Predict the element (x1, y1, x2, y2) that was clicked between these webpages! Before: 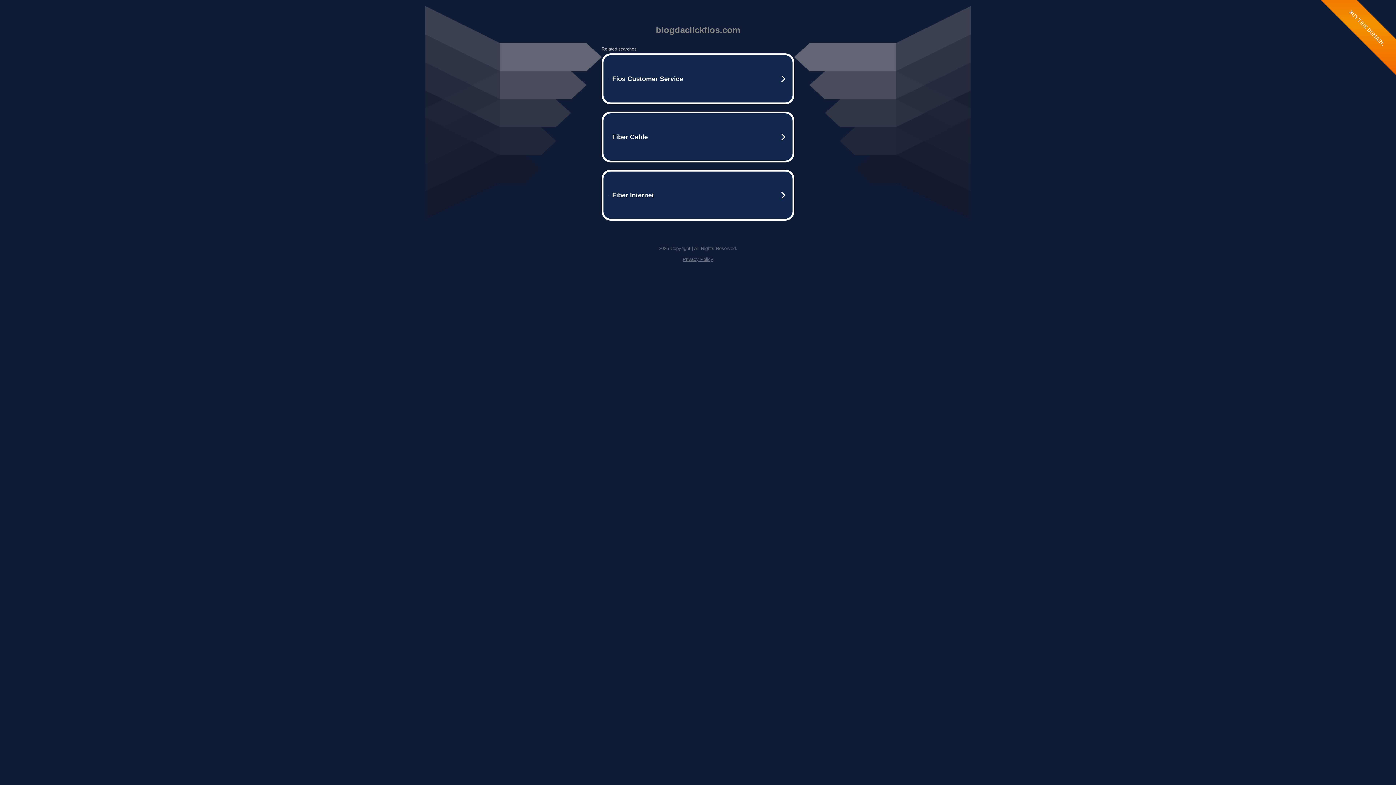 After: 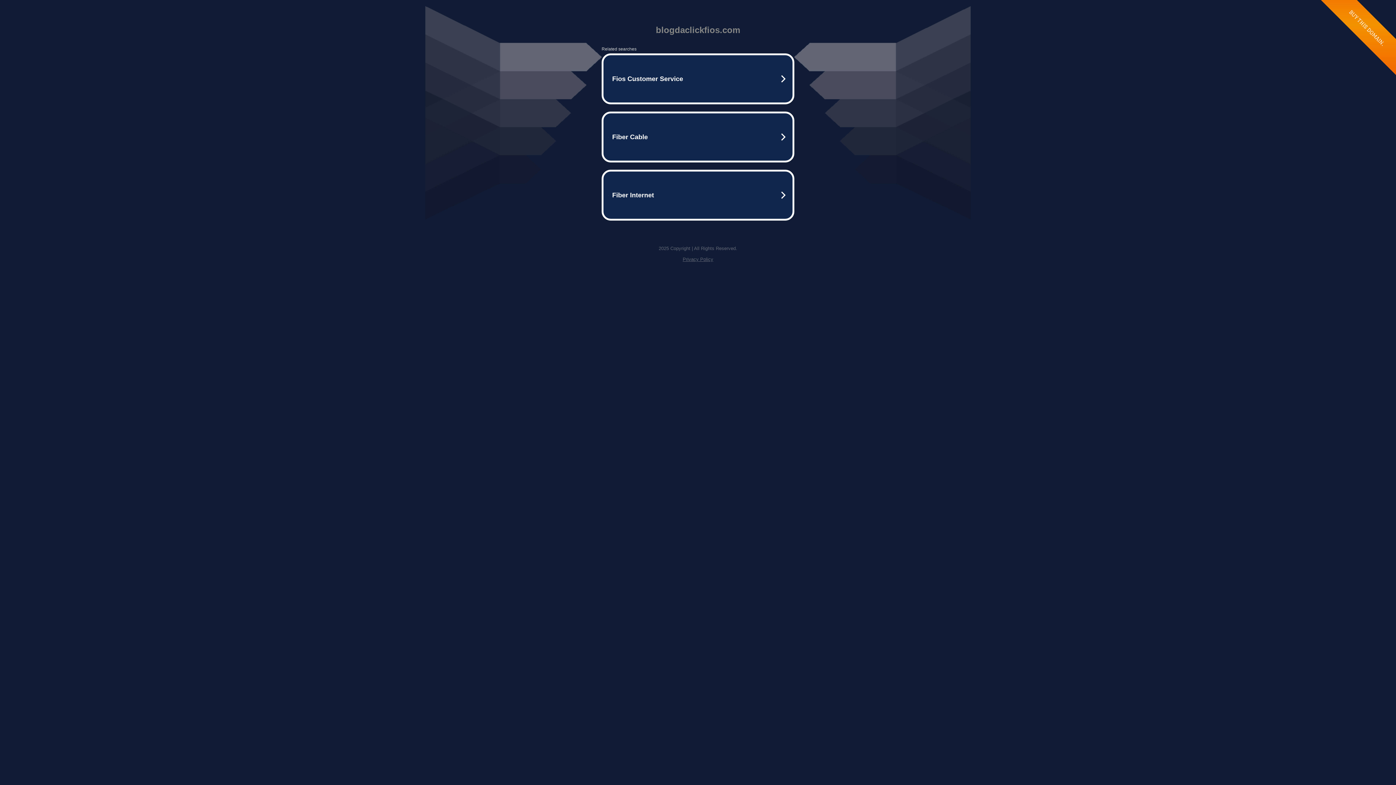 Action: label: Privacy Policy bbox: (682, 256, 713, 262)